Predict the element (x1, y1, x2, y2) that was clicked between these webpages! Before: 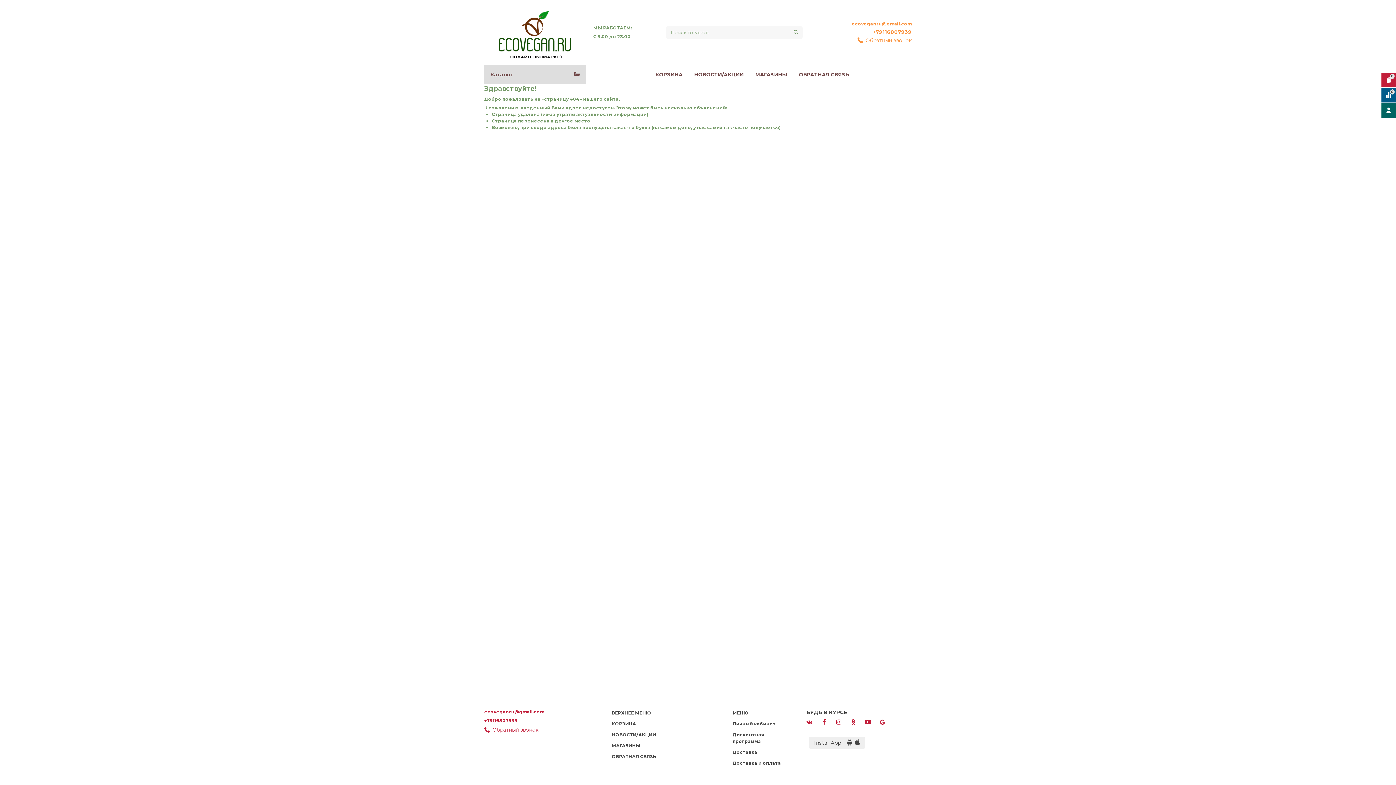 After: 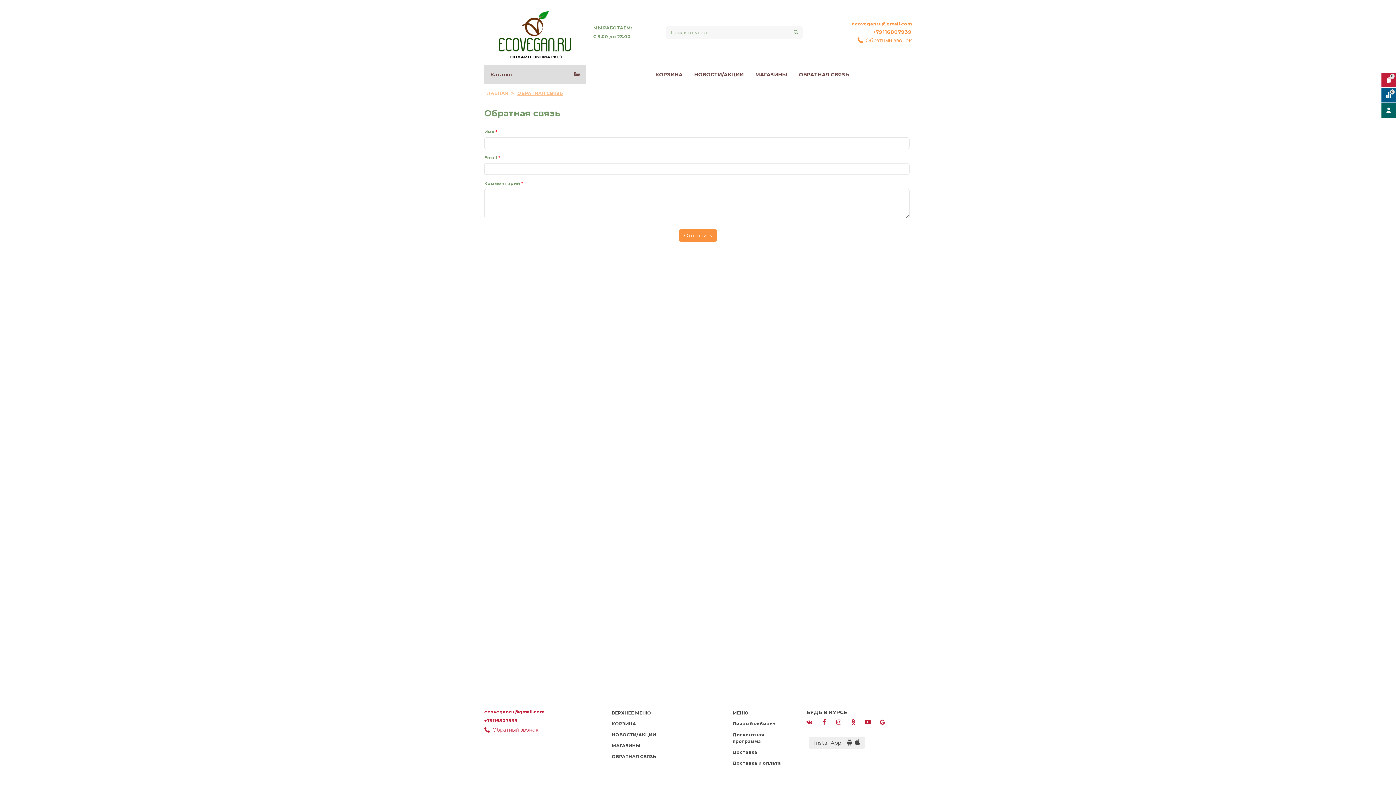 Action: bbox: (611, 753, 656, 760) label: ОБРАТНАЯ СВЯЗЬ